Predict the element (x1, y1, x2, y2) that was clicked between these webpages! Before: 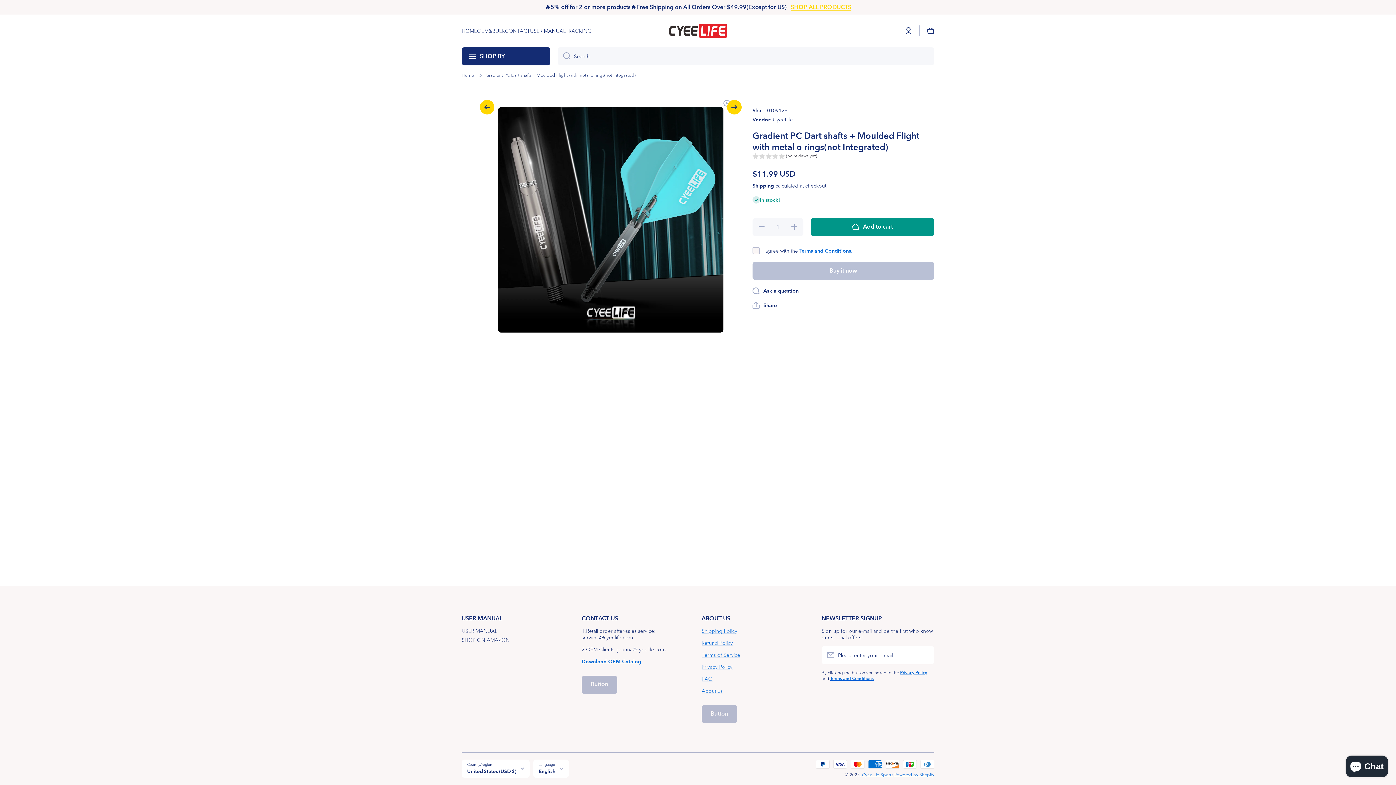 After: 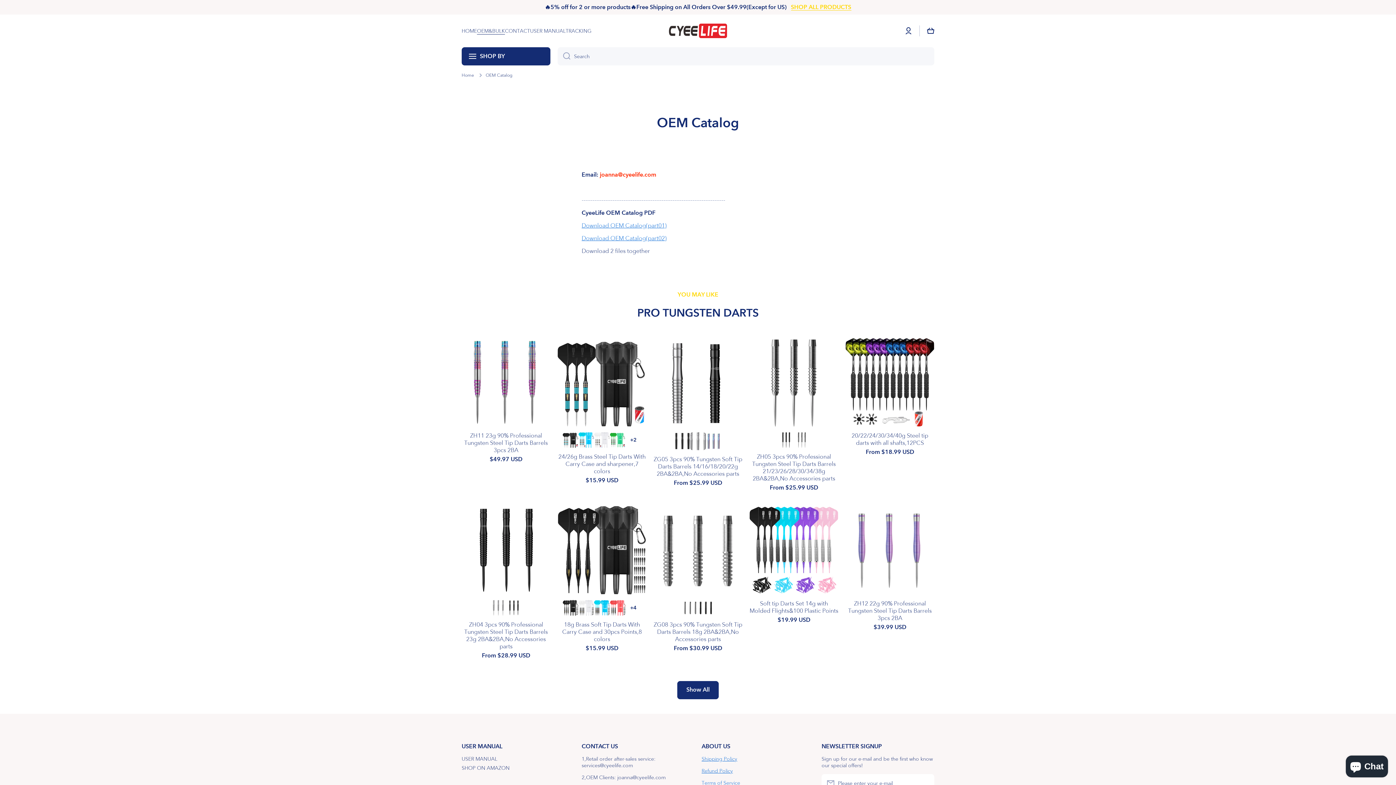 Action: label: OEM&BULK bbox: (477, 27, 505, 34)